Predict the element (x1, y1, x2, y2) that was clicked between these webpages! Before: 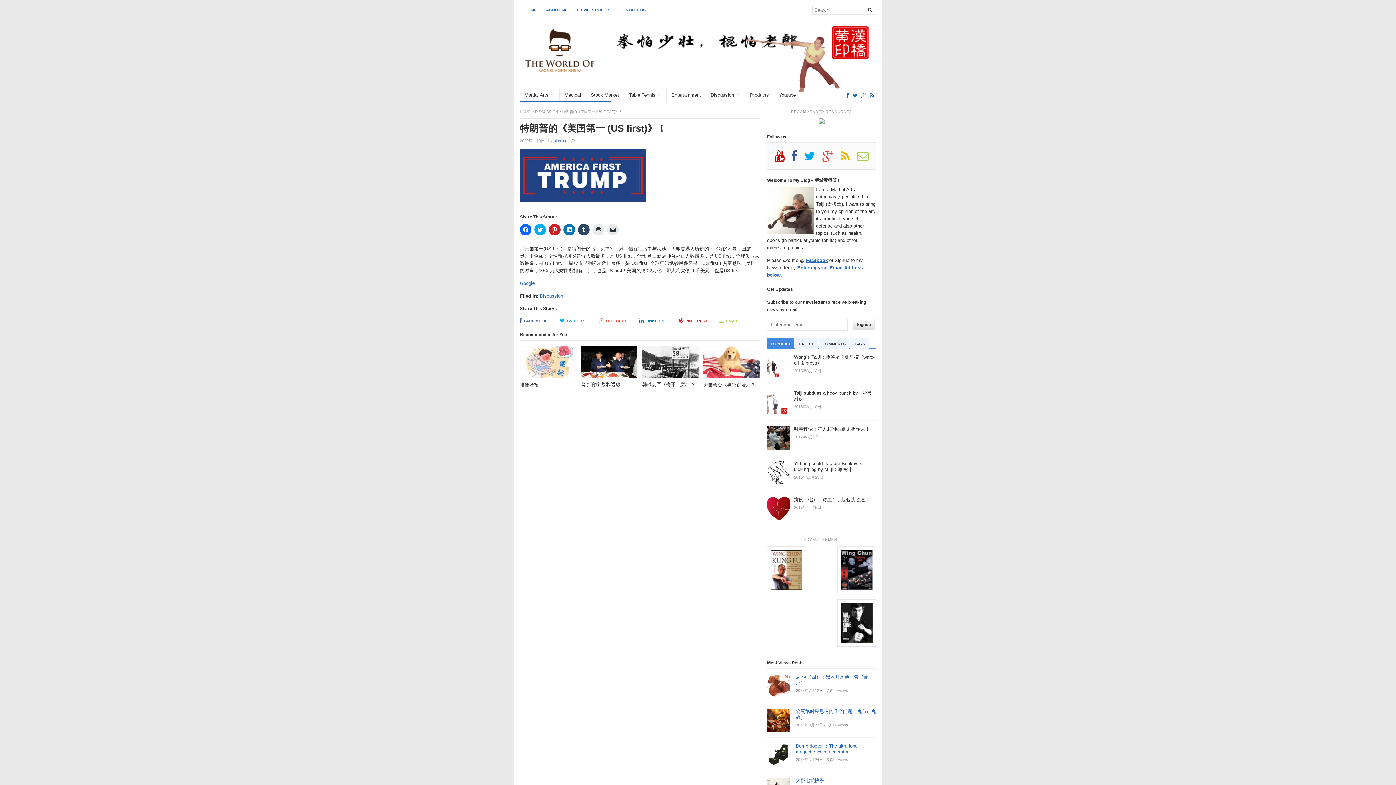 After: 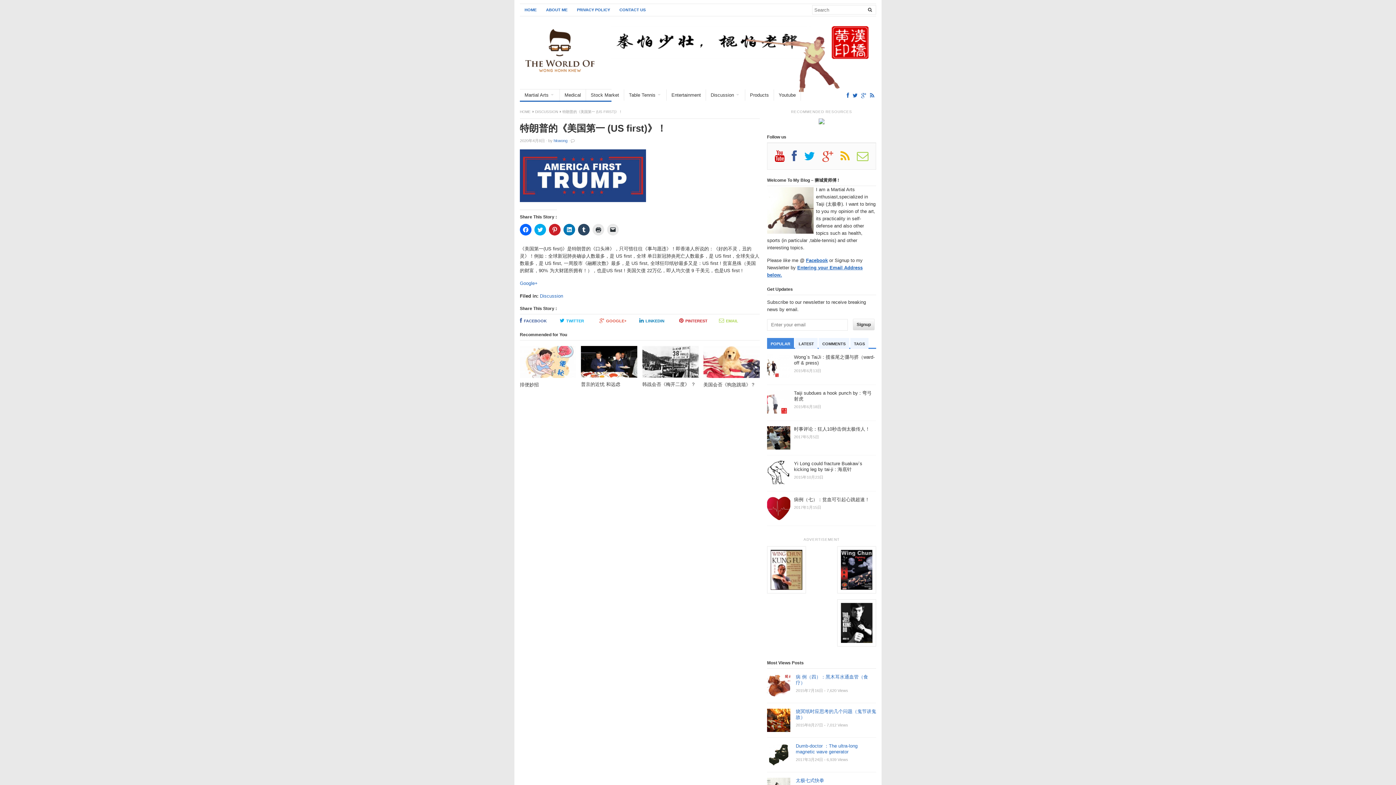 Action: bbox: (767, 592, 806, 598)